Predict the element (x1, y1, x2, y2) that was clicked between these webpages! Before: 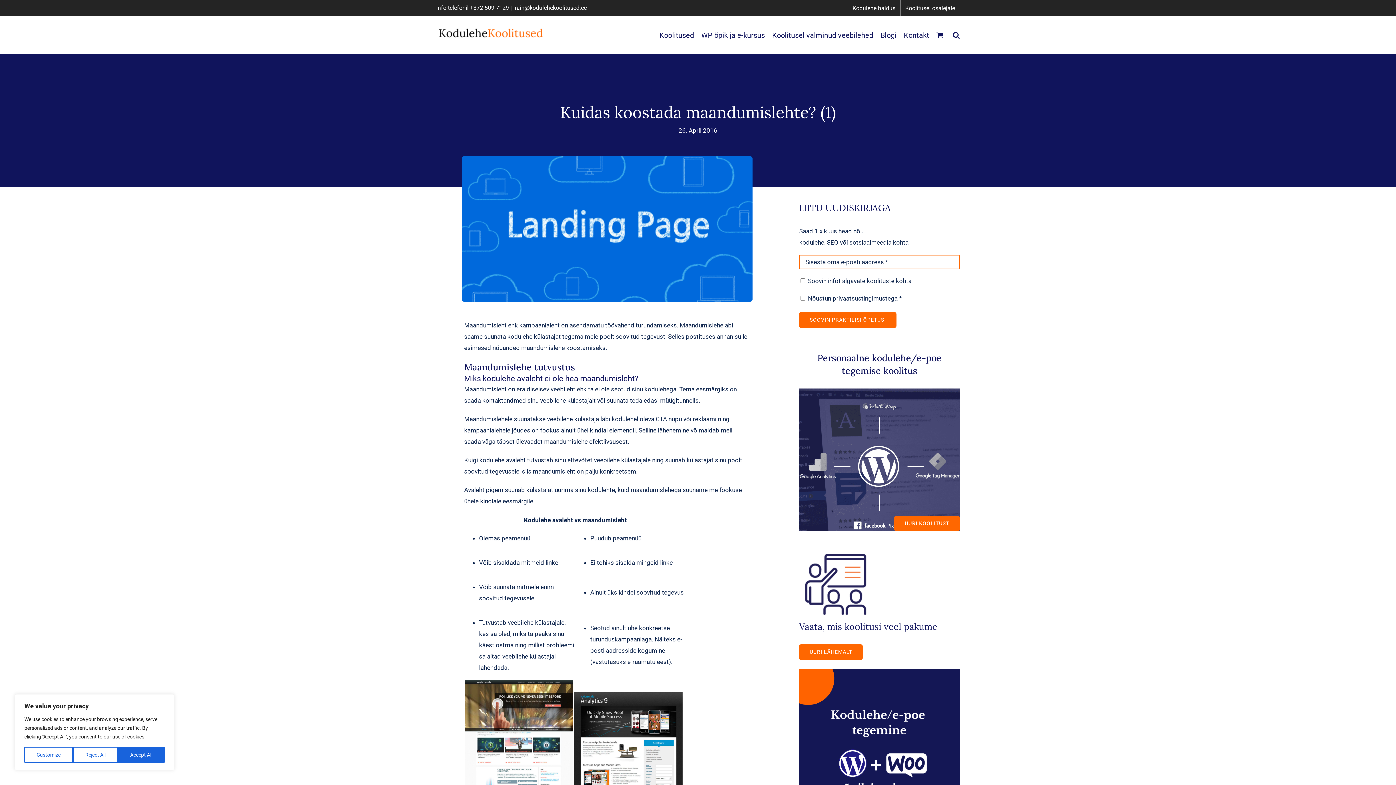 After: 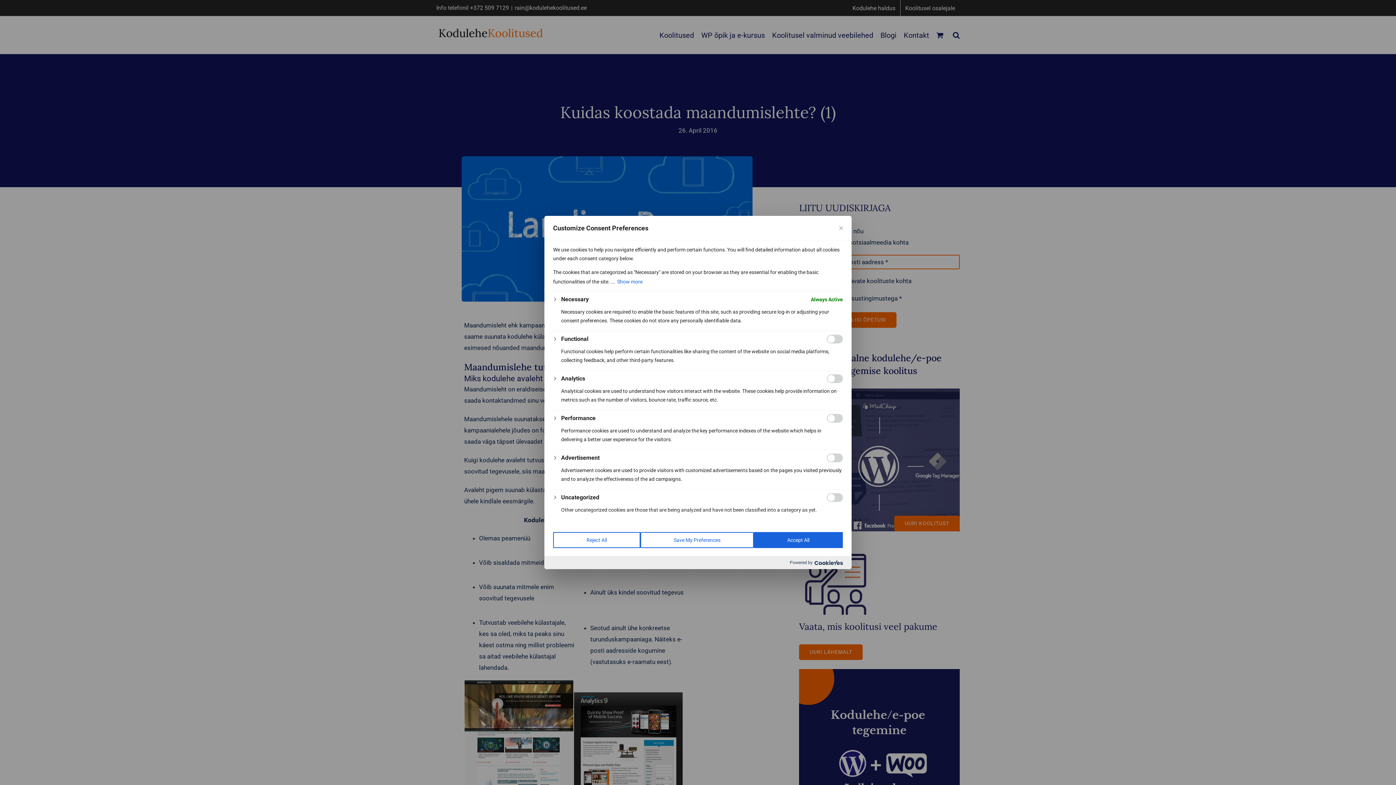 Action: label: Customize bbox: (24, 747, 72, 763)